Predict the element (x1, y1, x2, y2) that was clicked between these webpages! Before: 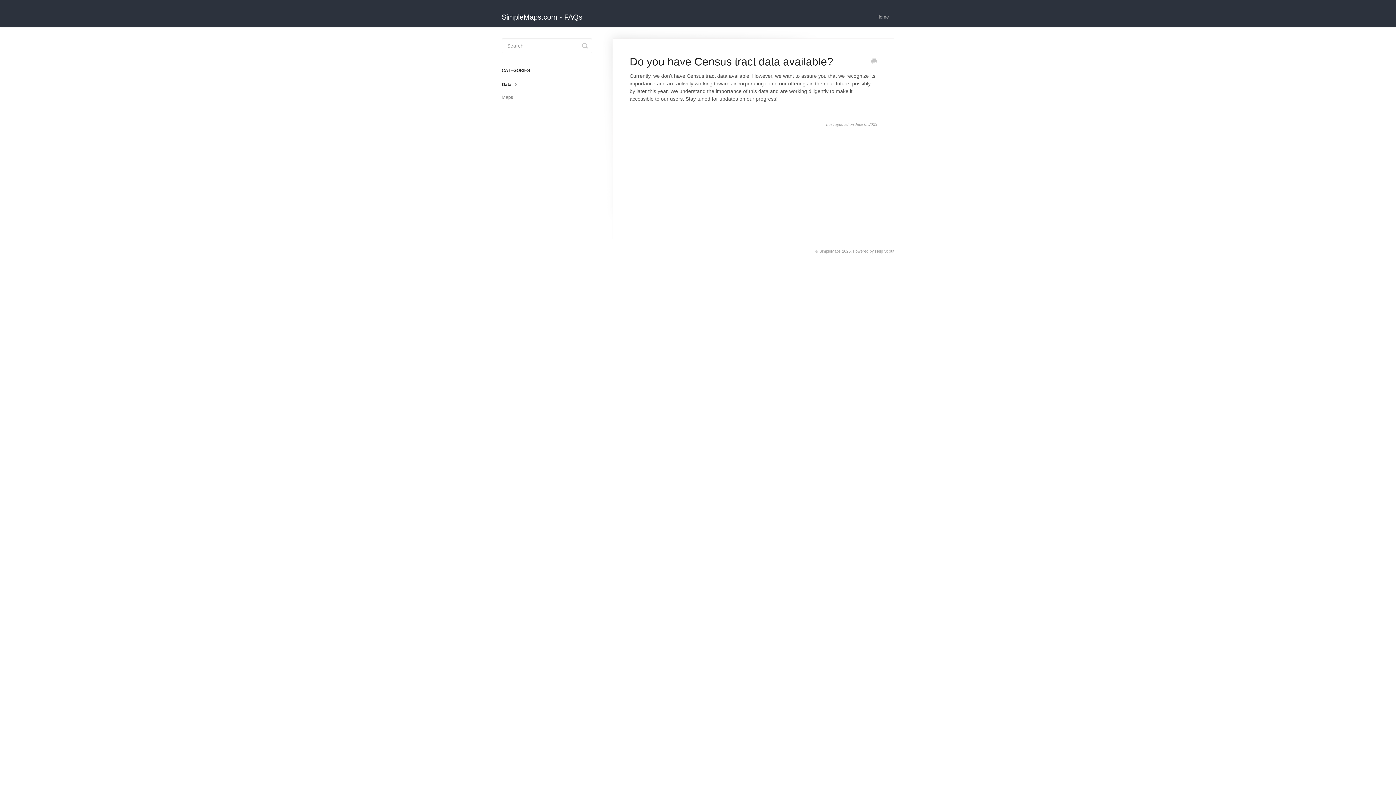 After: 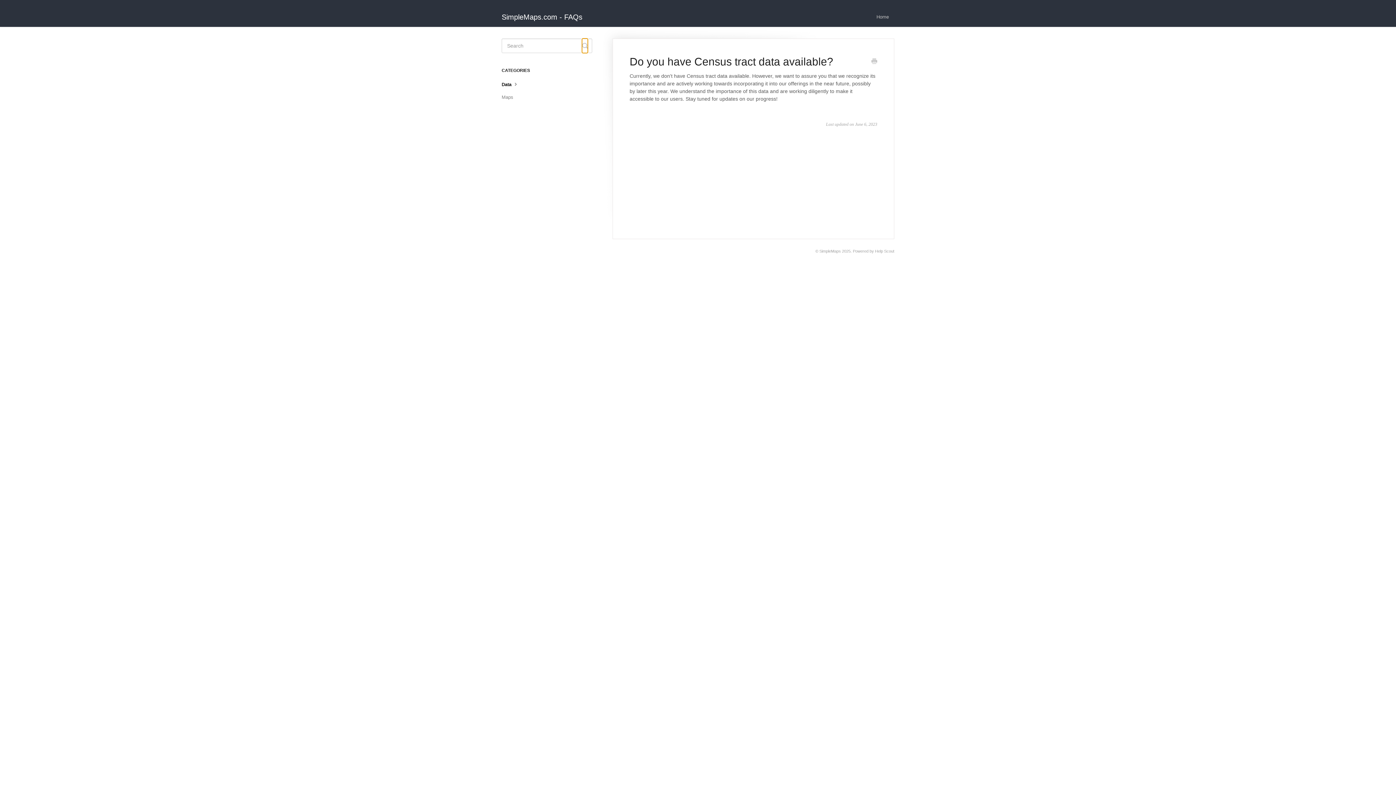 Action: bbox: (582, 38, 588, 53) label: Toggle Search